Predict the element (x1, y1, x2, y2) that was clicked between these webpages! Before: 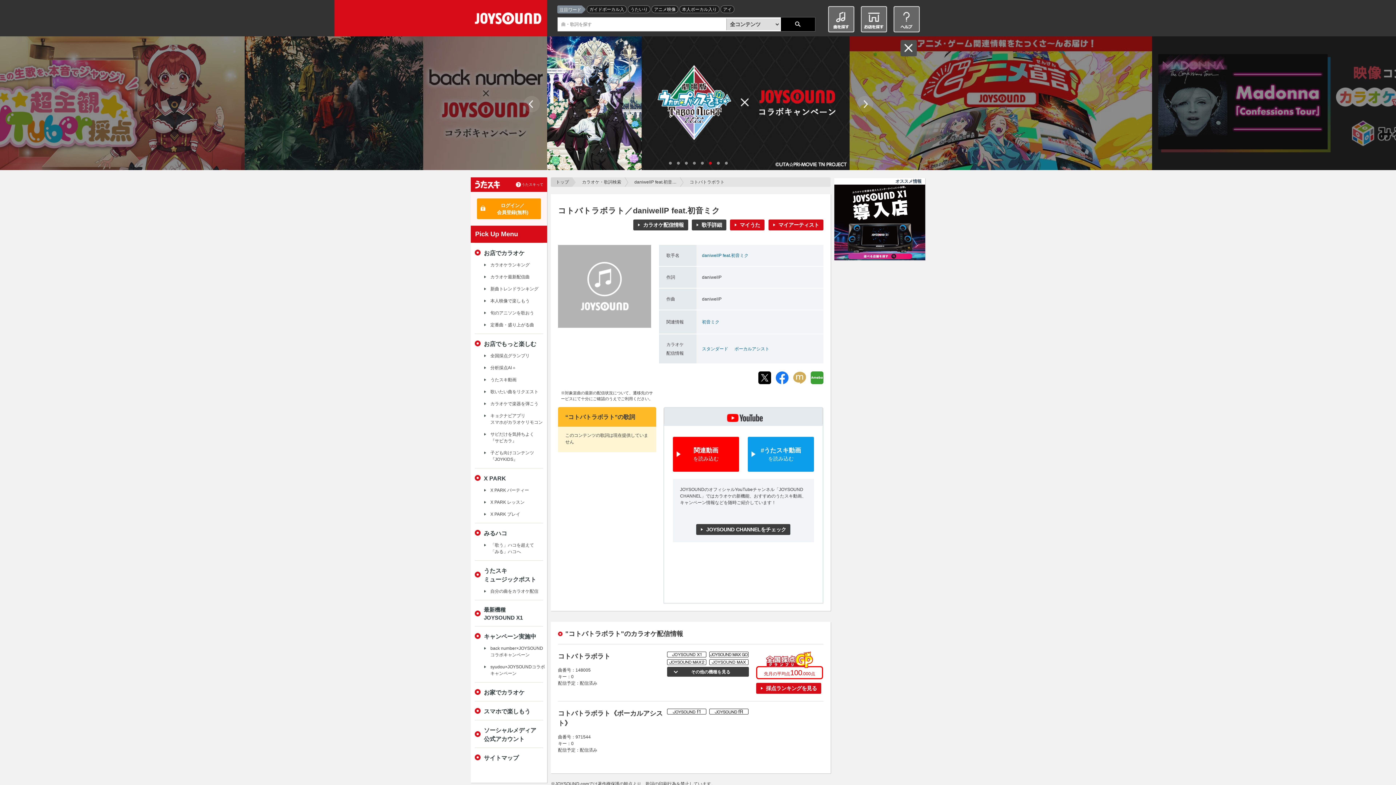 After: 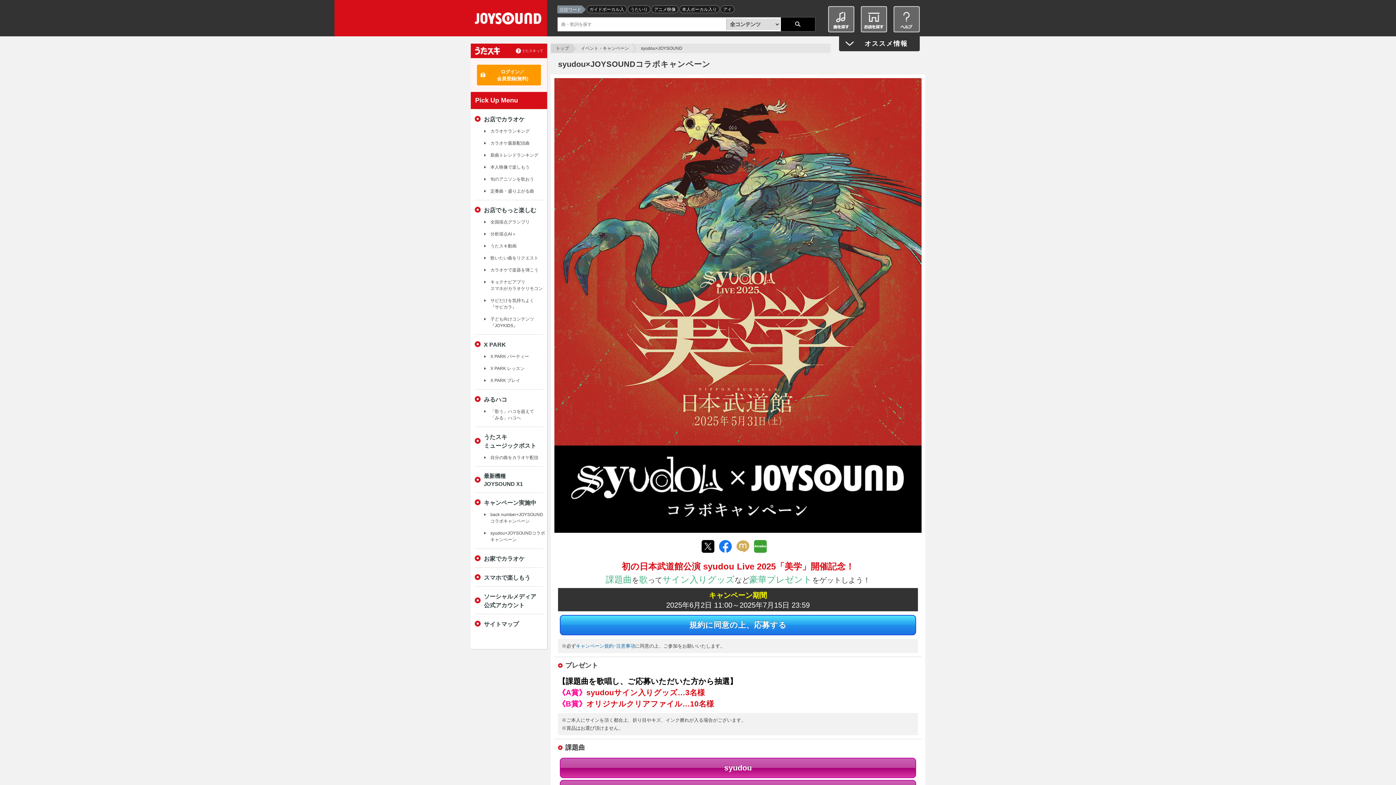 Action: label: syudou×JOYSOUNDコラボキャンペーン bbox: (484, 664, 546, 677)